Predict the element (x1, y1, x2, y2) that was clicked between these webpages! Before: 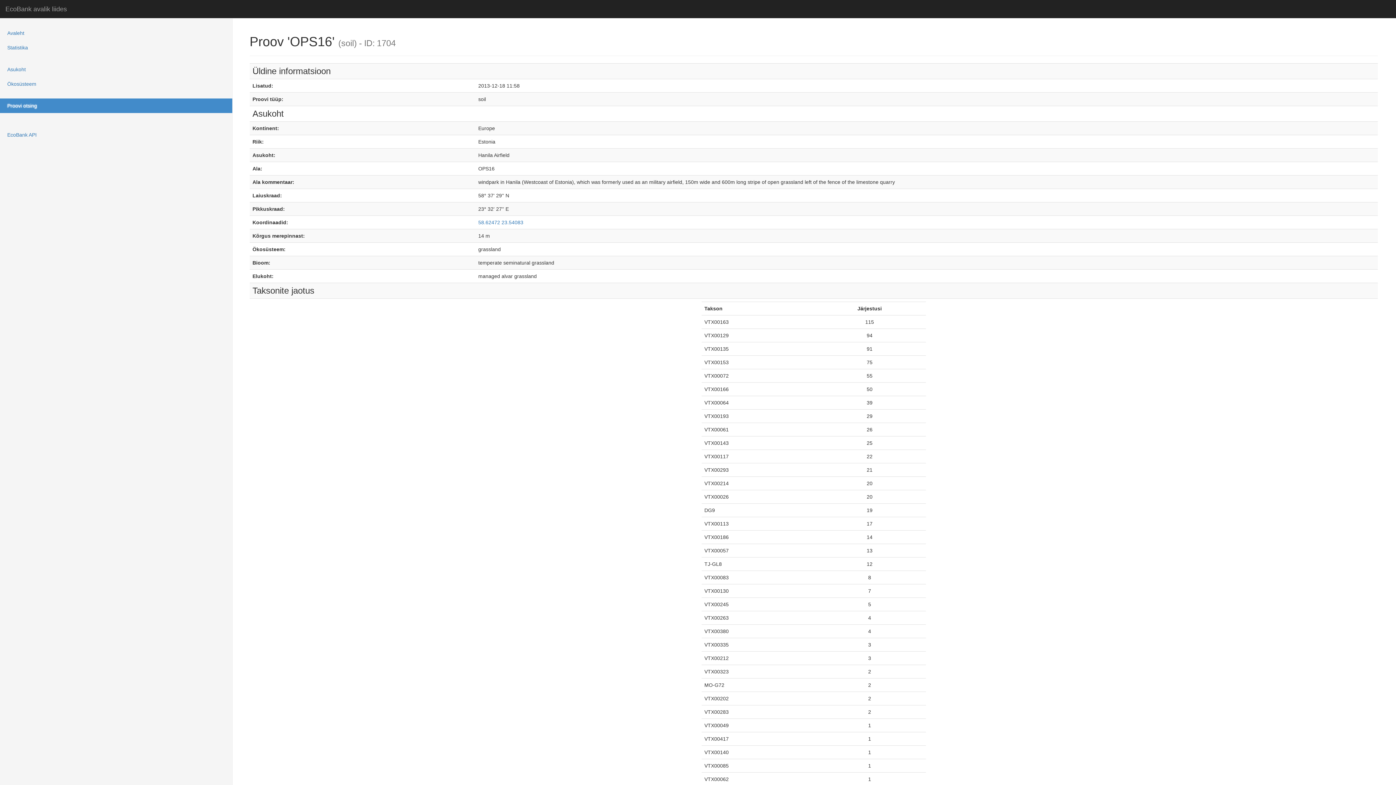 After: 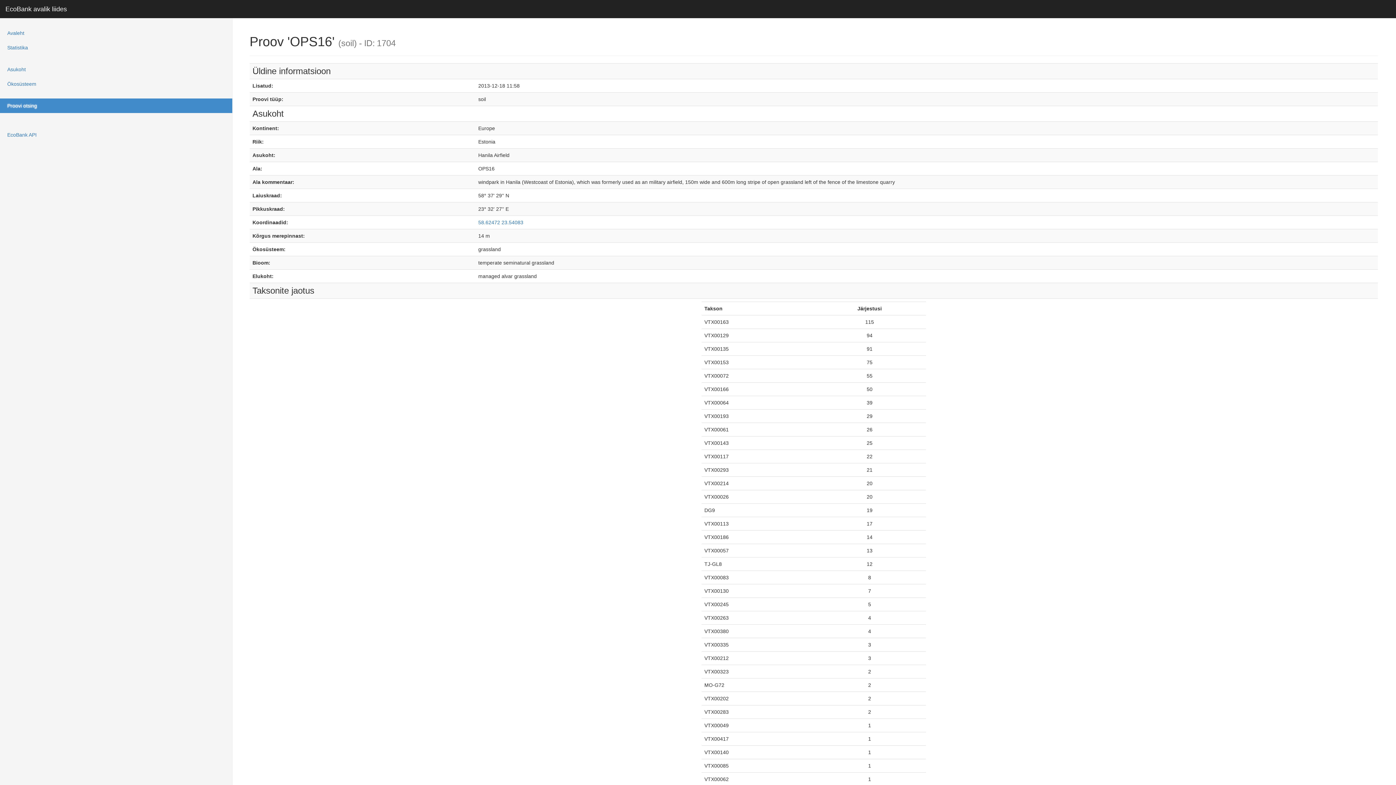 Action: bbox: (0, 0, 72, 18) label: EcoBank avalik liides